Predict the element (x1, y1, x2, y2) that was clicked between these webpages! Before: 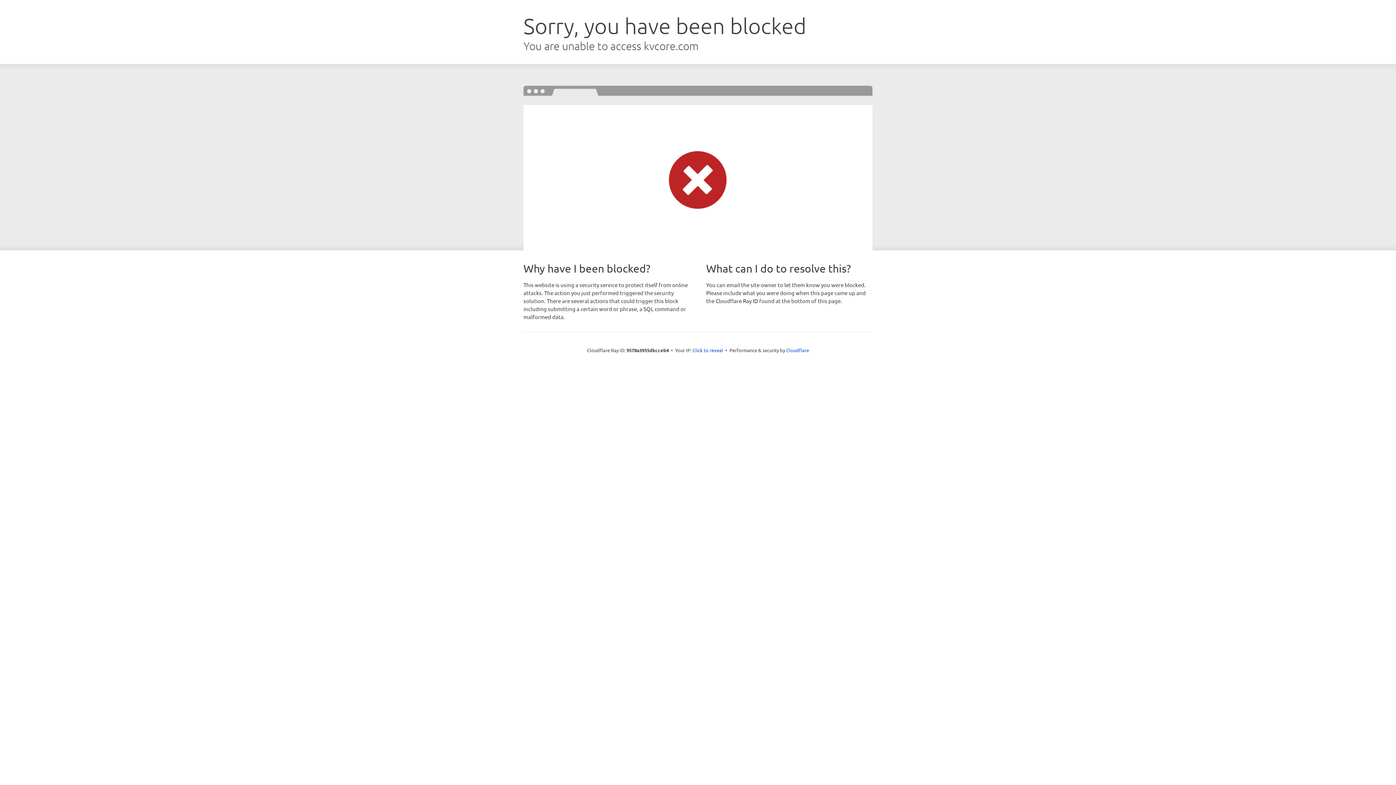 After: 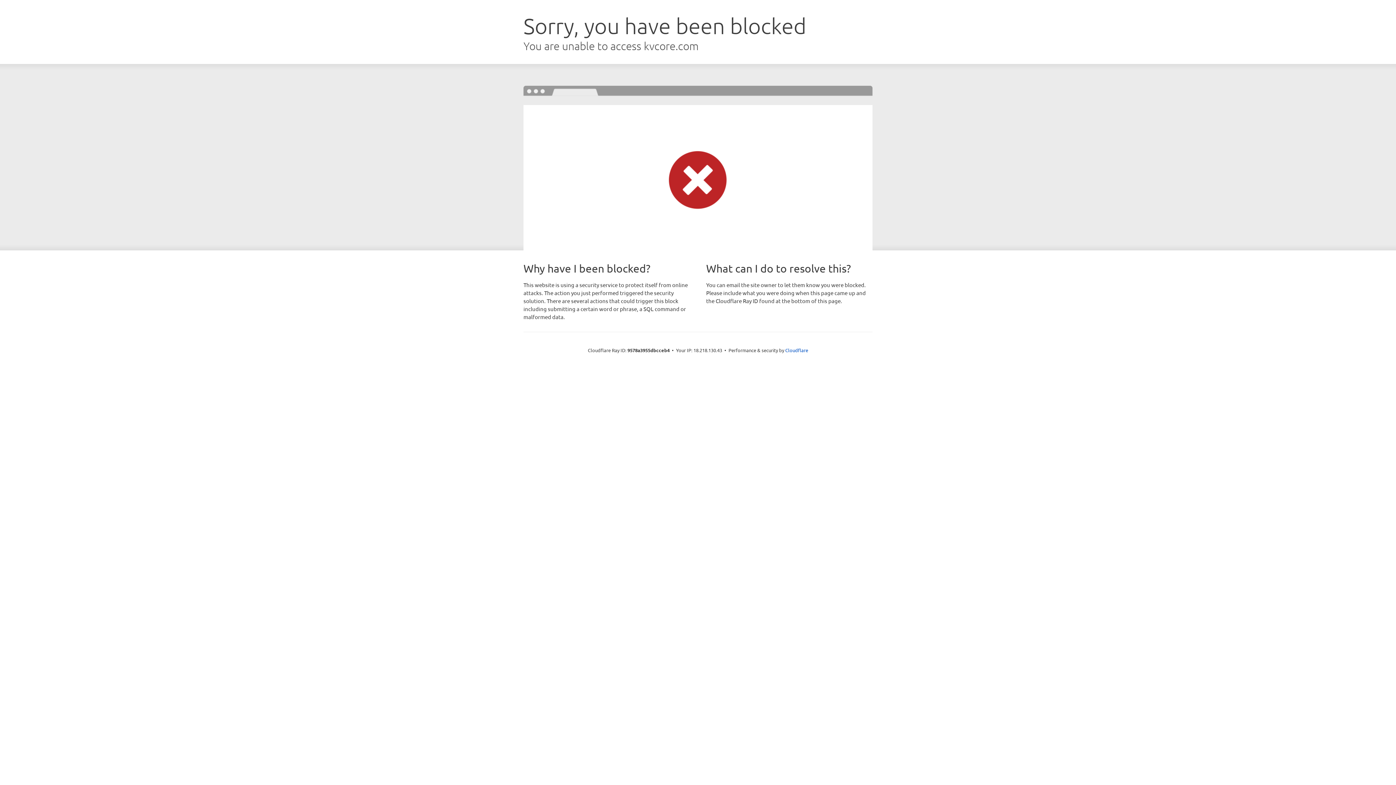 Action: label: Click to reveal bbox: (692, 346, 723, 353)